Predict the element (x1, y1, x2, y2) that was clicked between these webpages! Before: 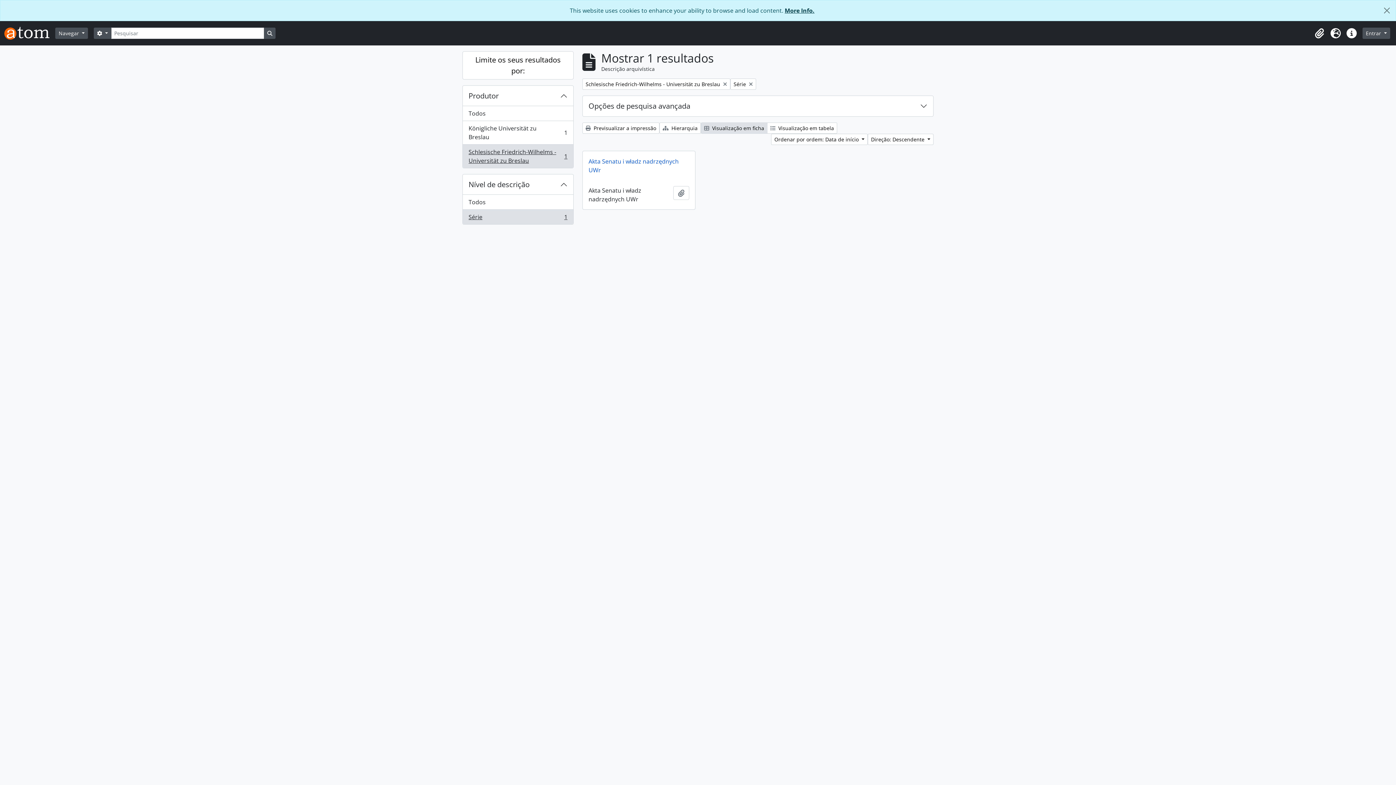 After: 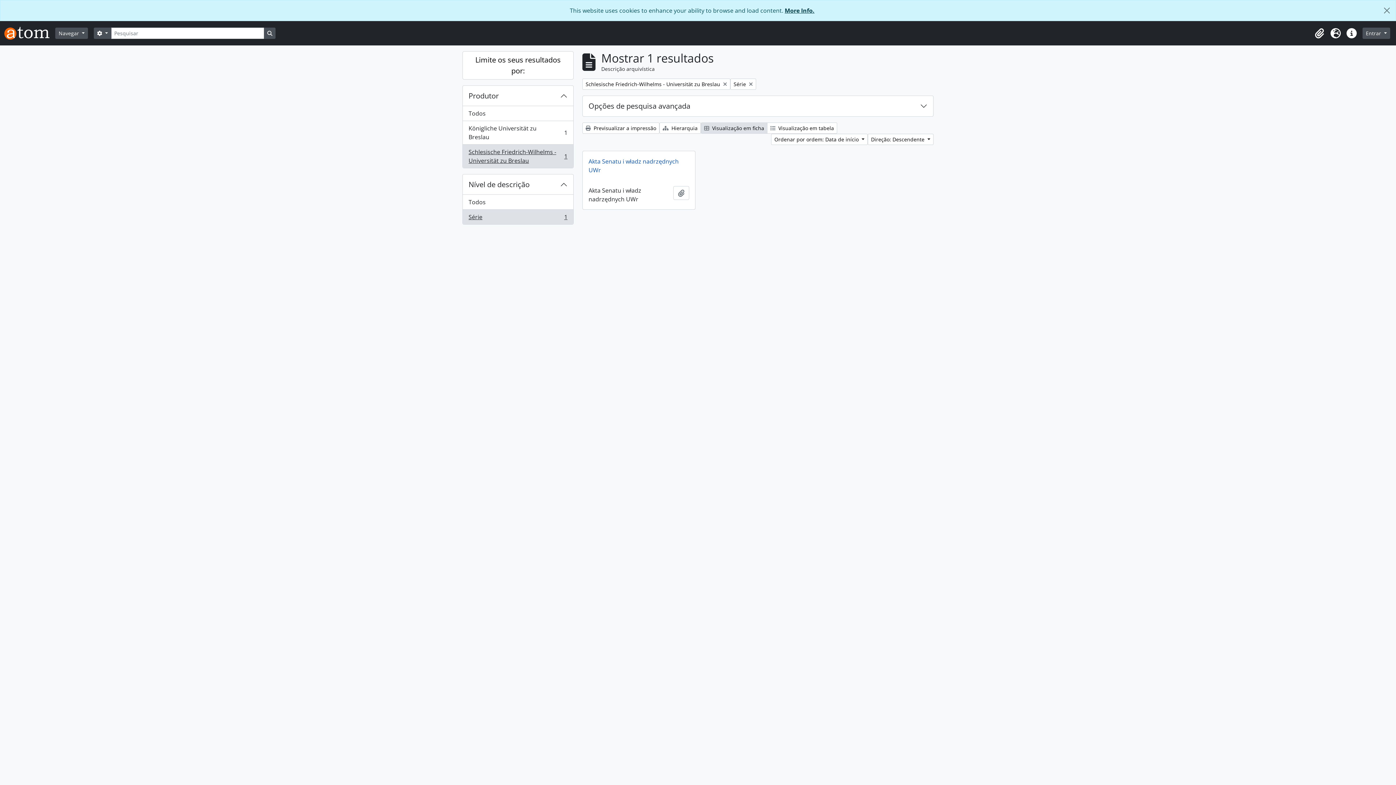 Action: bbox: (462, 144, 573, 168) label: Schlesische Friedrich-Wilhelms - Universität zu Breslau
, 1 resultados
1